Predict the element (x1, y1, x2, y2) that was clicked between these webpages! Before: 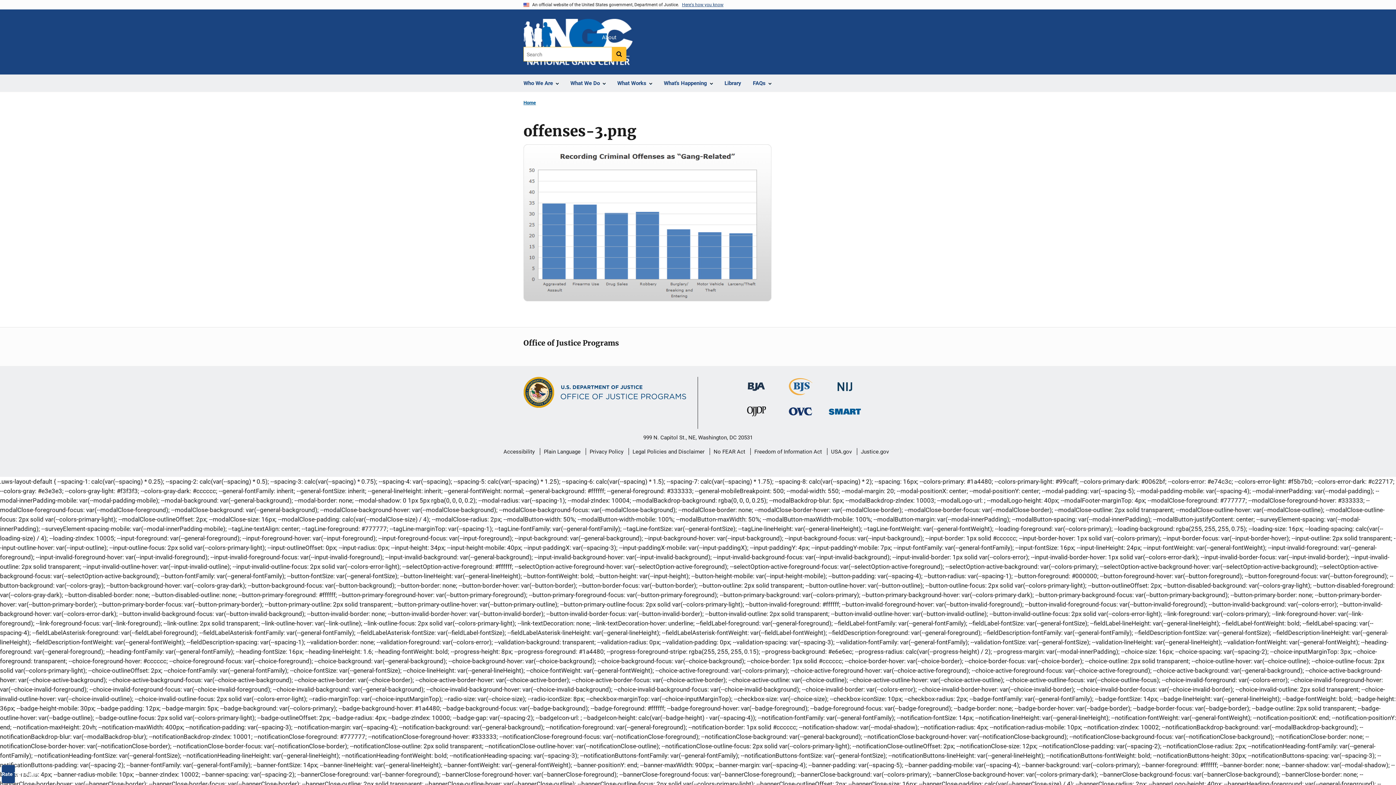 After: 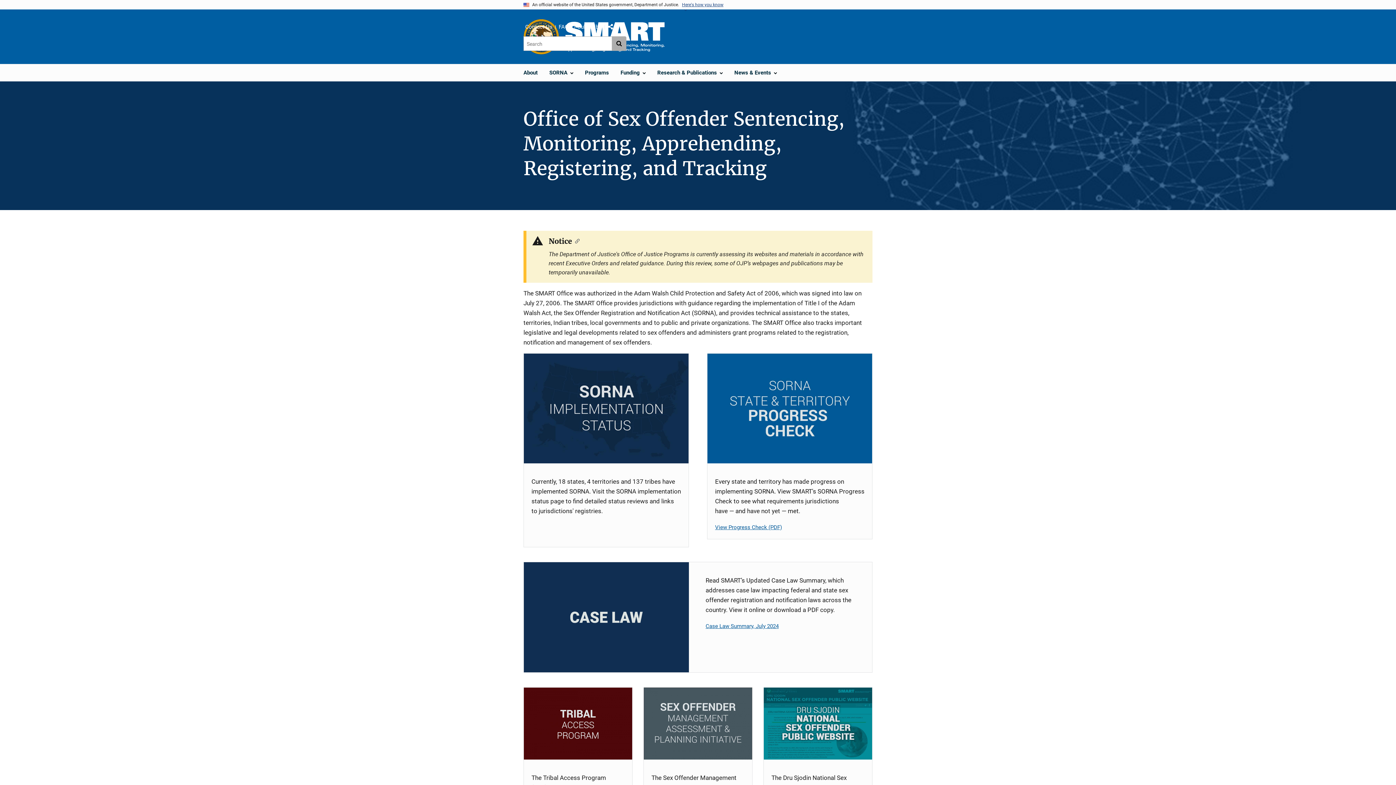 Action: bbox: (829, 406, 861, 413) label: Office of Sex Offender Sentencing, Monitoring, Apprehending, Registering, and Tracking